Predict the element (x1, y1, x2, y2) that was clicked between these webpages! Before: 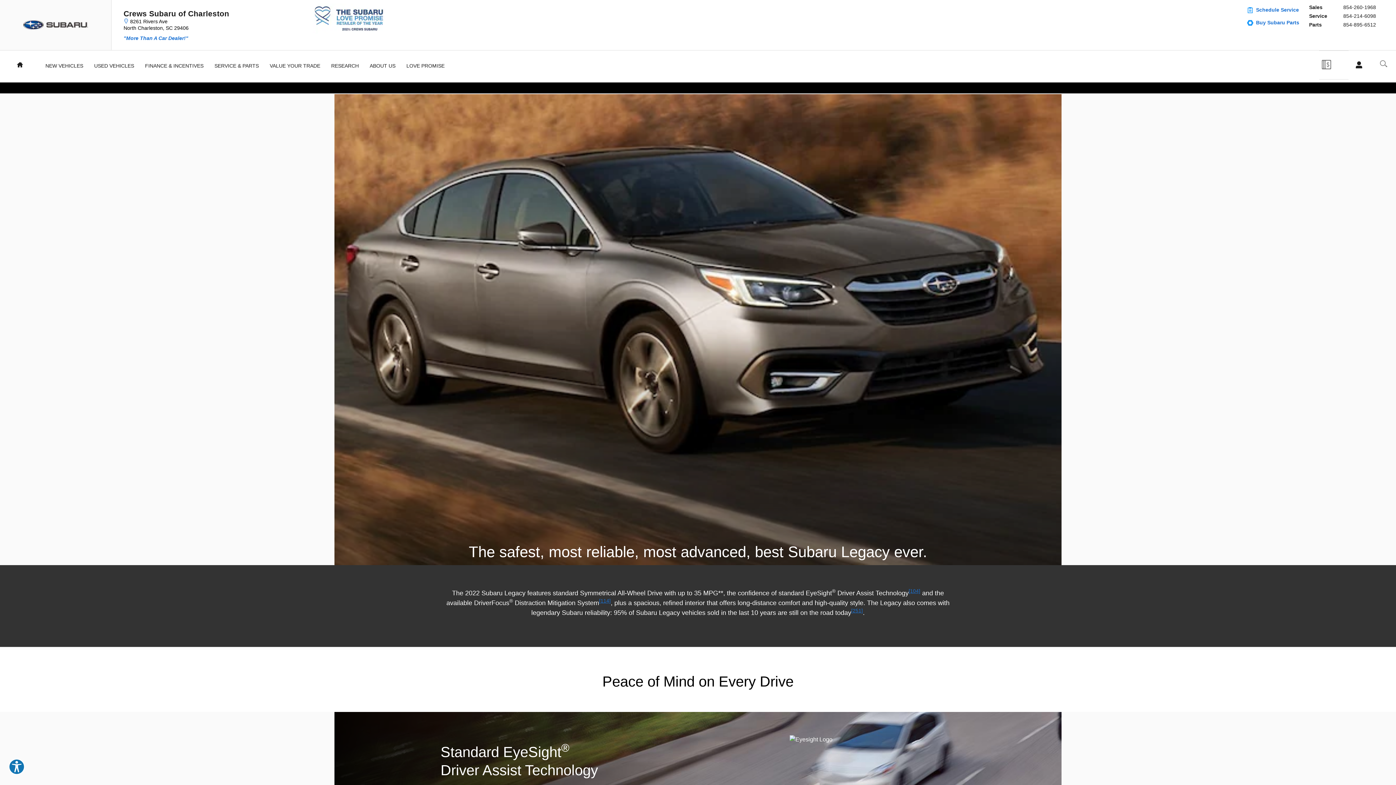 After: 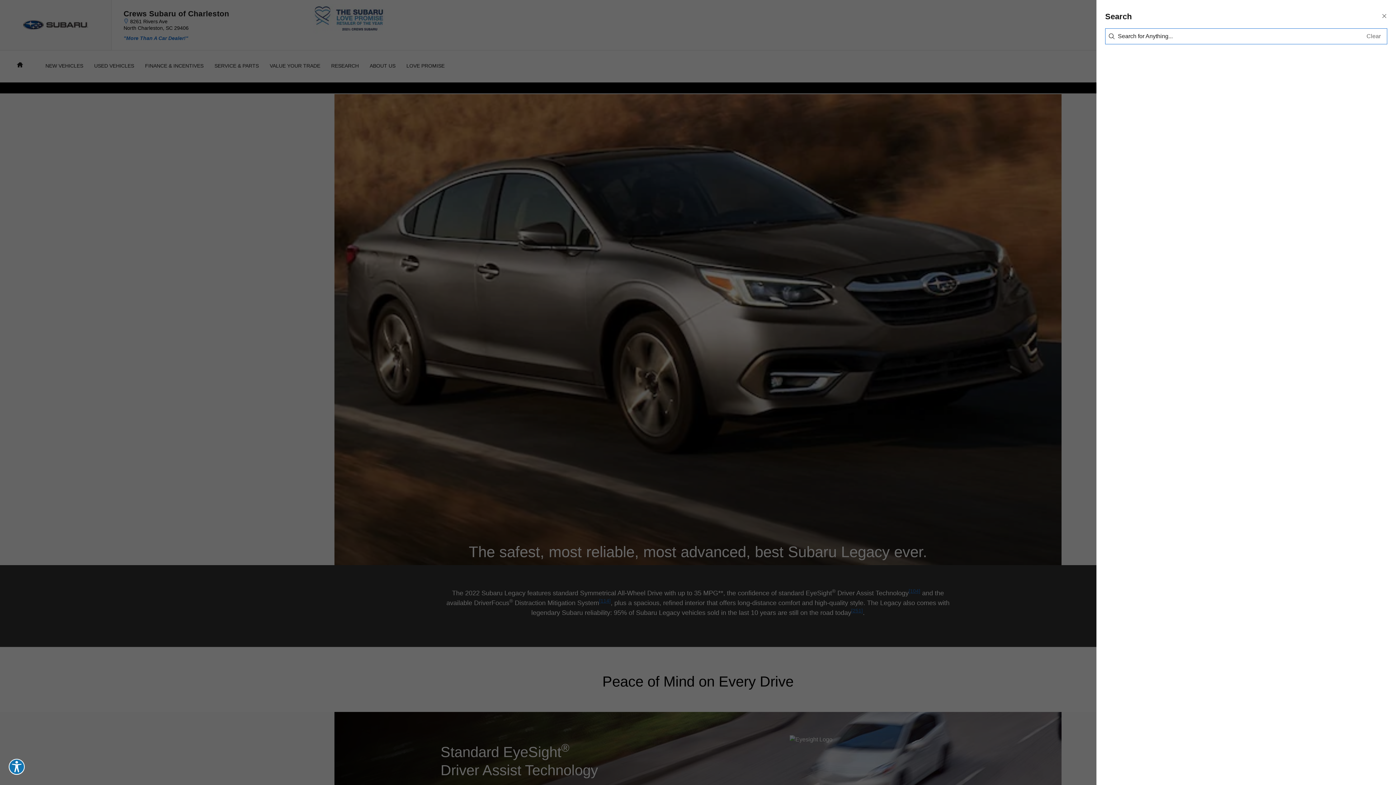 Action: label: Search the whole site!  bbox: (1371, 54, 1396, 73)